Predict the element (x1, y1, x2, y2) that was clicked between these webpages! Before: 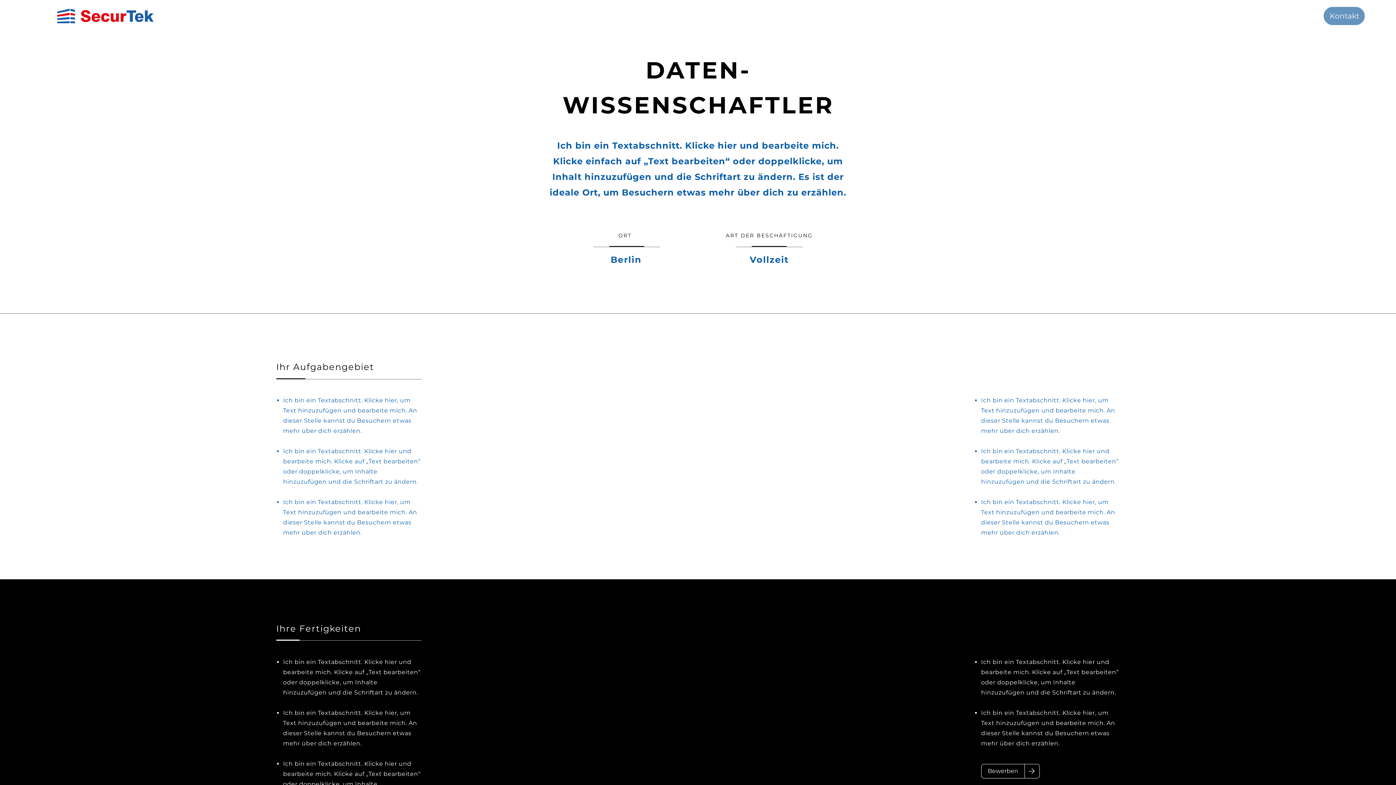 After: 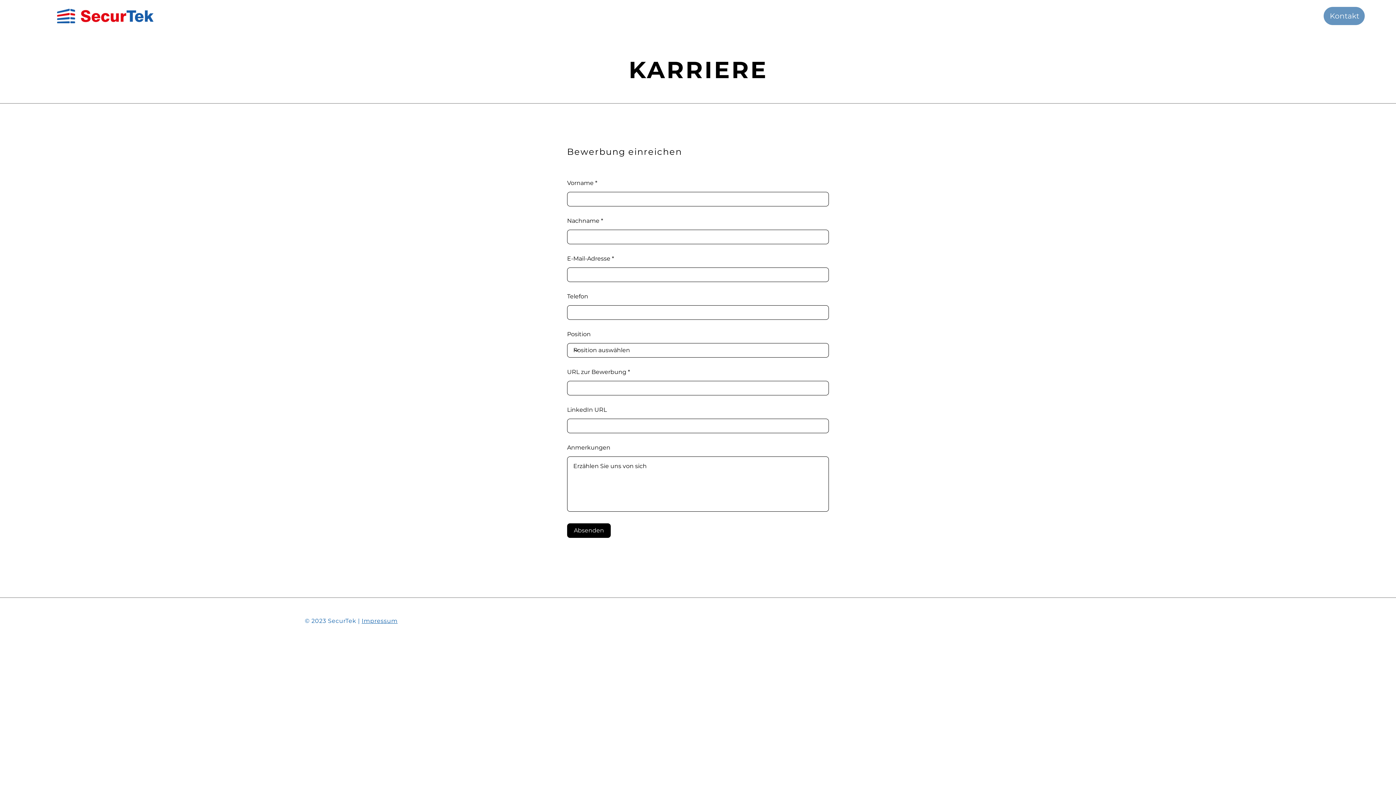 Action: label: Bewerben bbox: (981, 764, 1025, 778)